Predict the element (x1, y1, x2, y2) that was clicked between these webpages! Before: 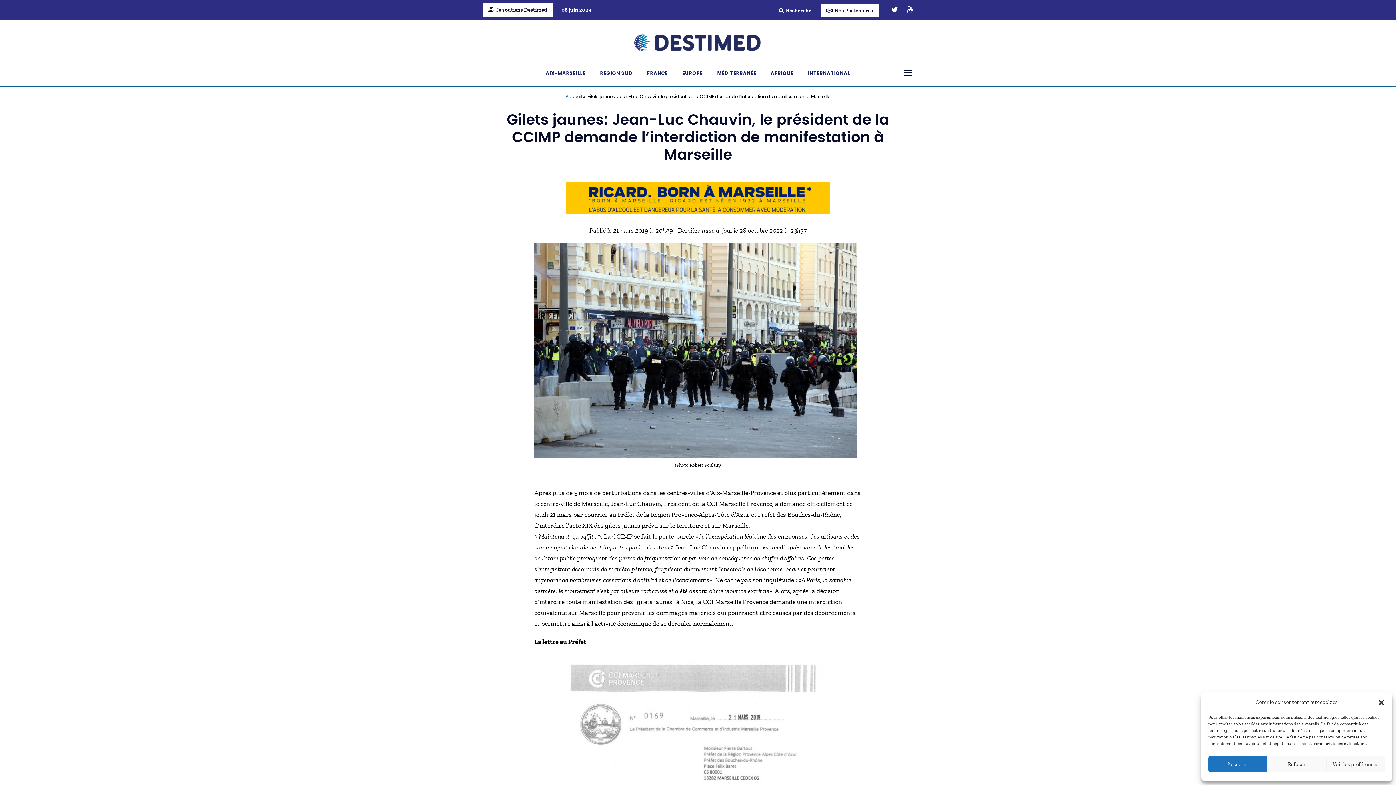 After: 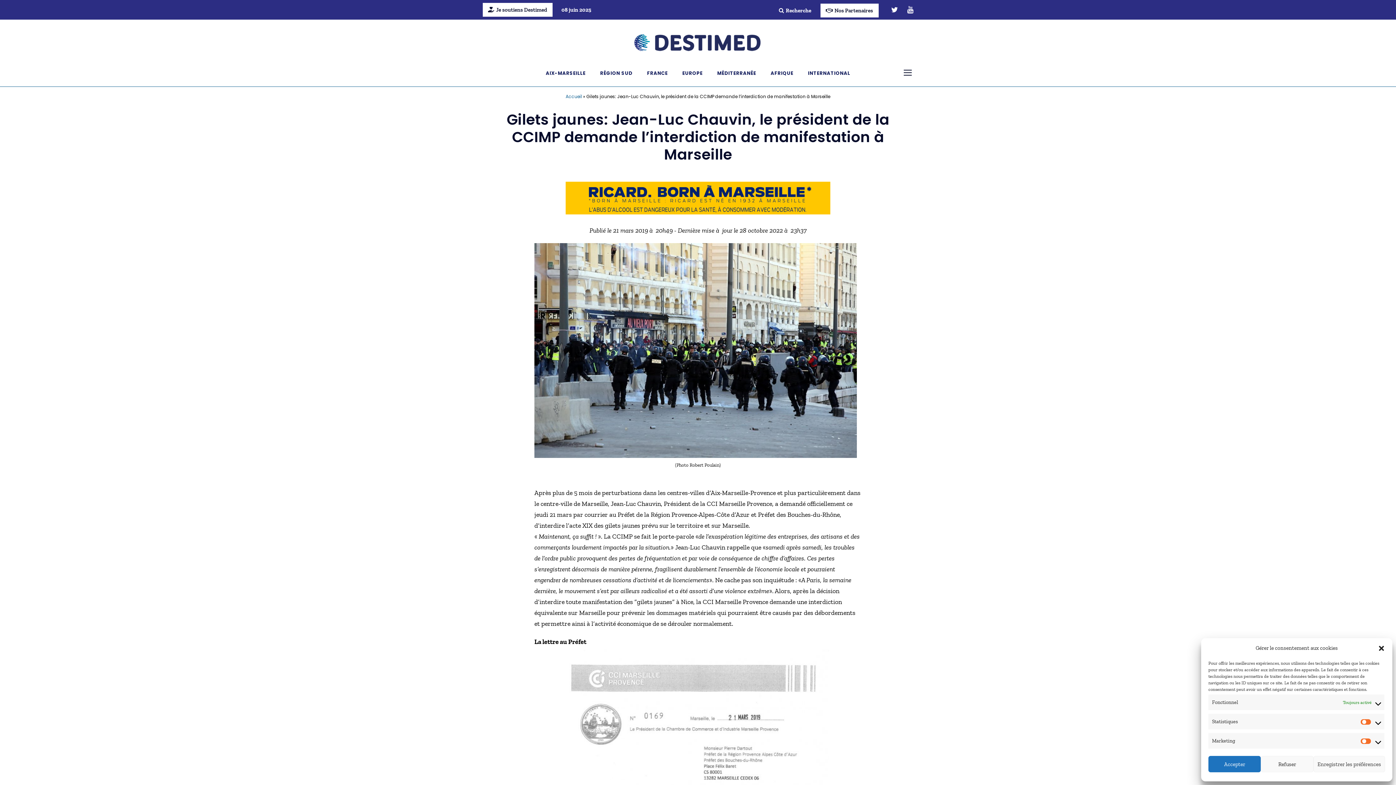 Action: bbox: (1326, 756, 1385, 772) label: Voir les préférences